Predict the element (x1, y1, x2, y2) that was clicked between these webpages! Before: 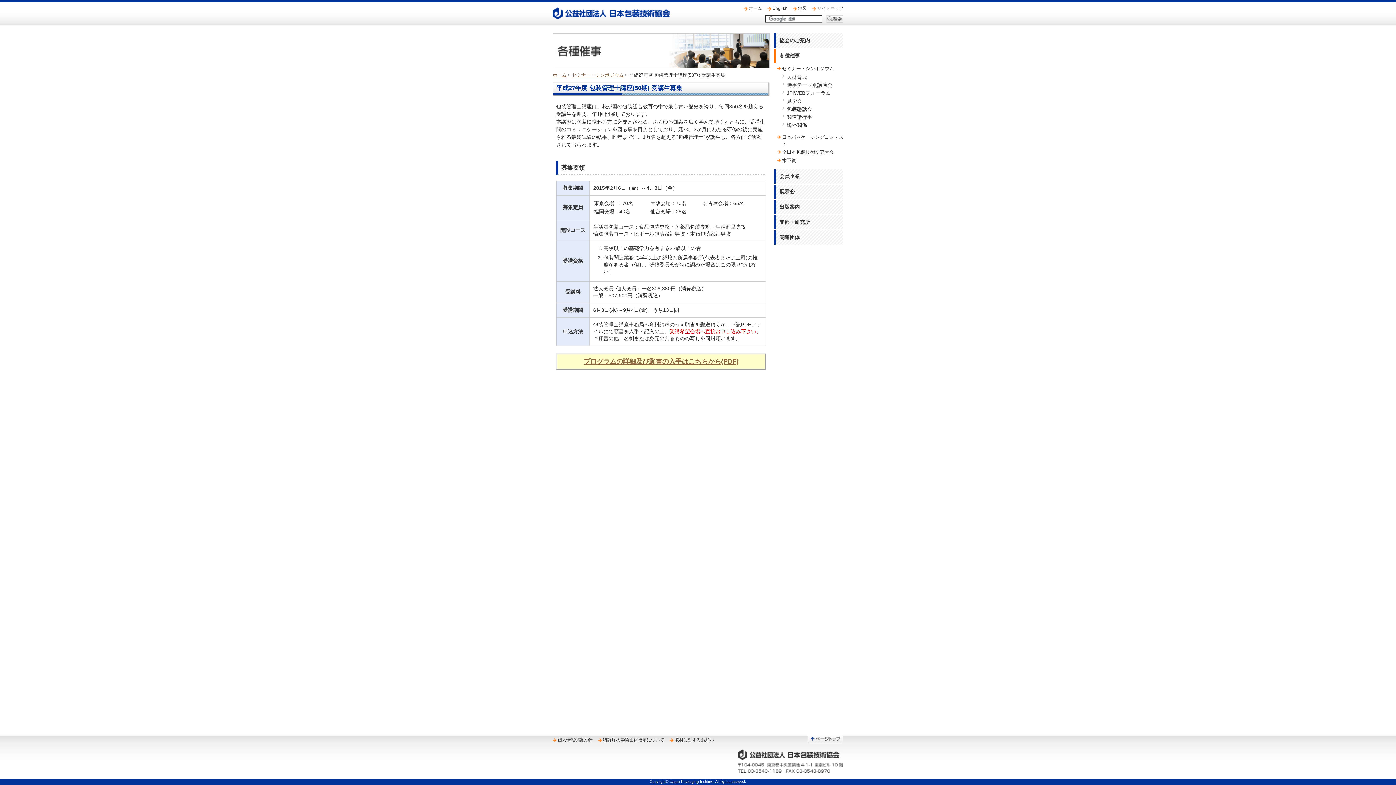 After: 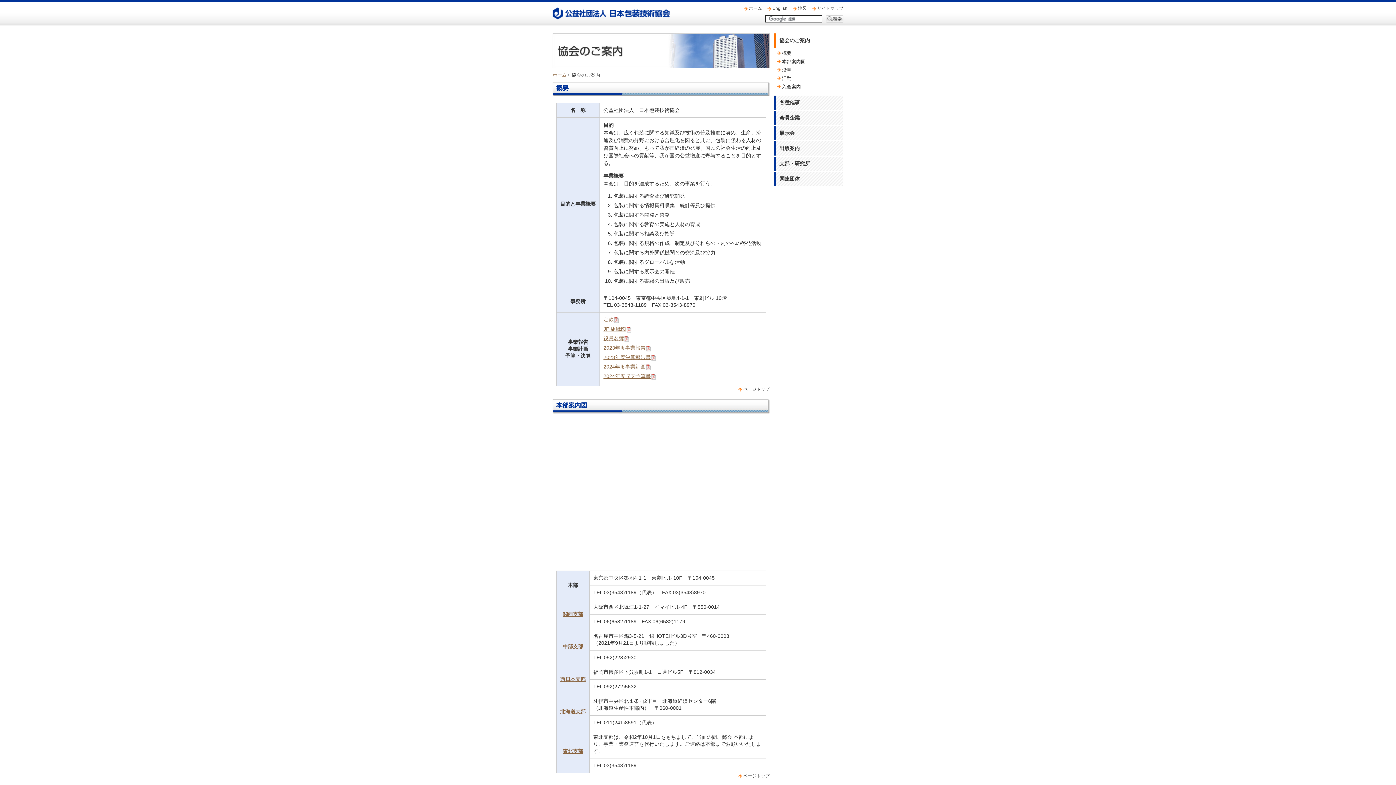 Action: label: 協会のご案内 bbox: (774, 33, 843, 47)